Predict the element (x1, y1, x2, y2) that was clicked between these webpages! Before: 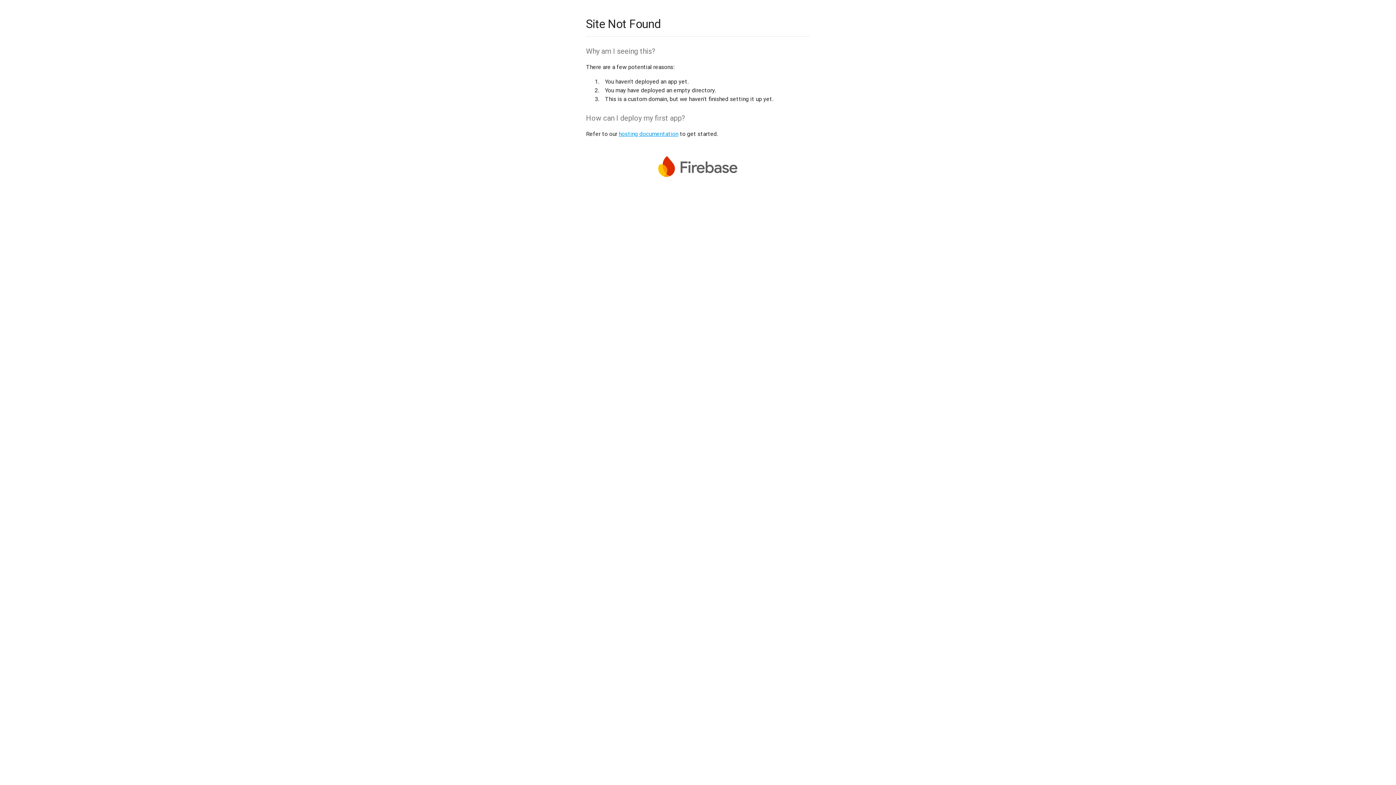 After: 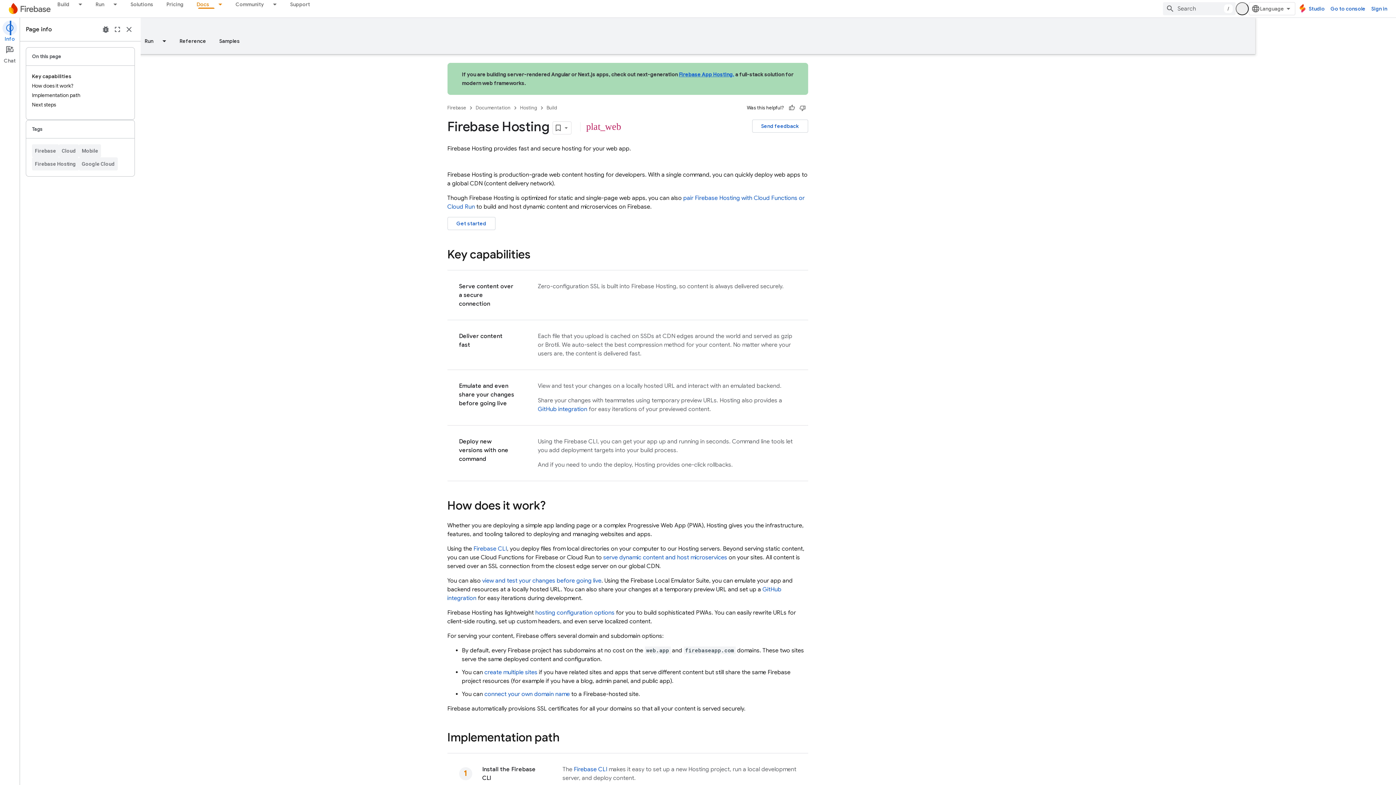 Action: bbox: (618, 130, 678, 137) label: hosting documentation